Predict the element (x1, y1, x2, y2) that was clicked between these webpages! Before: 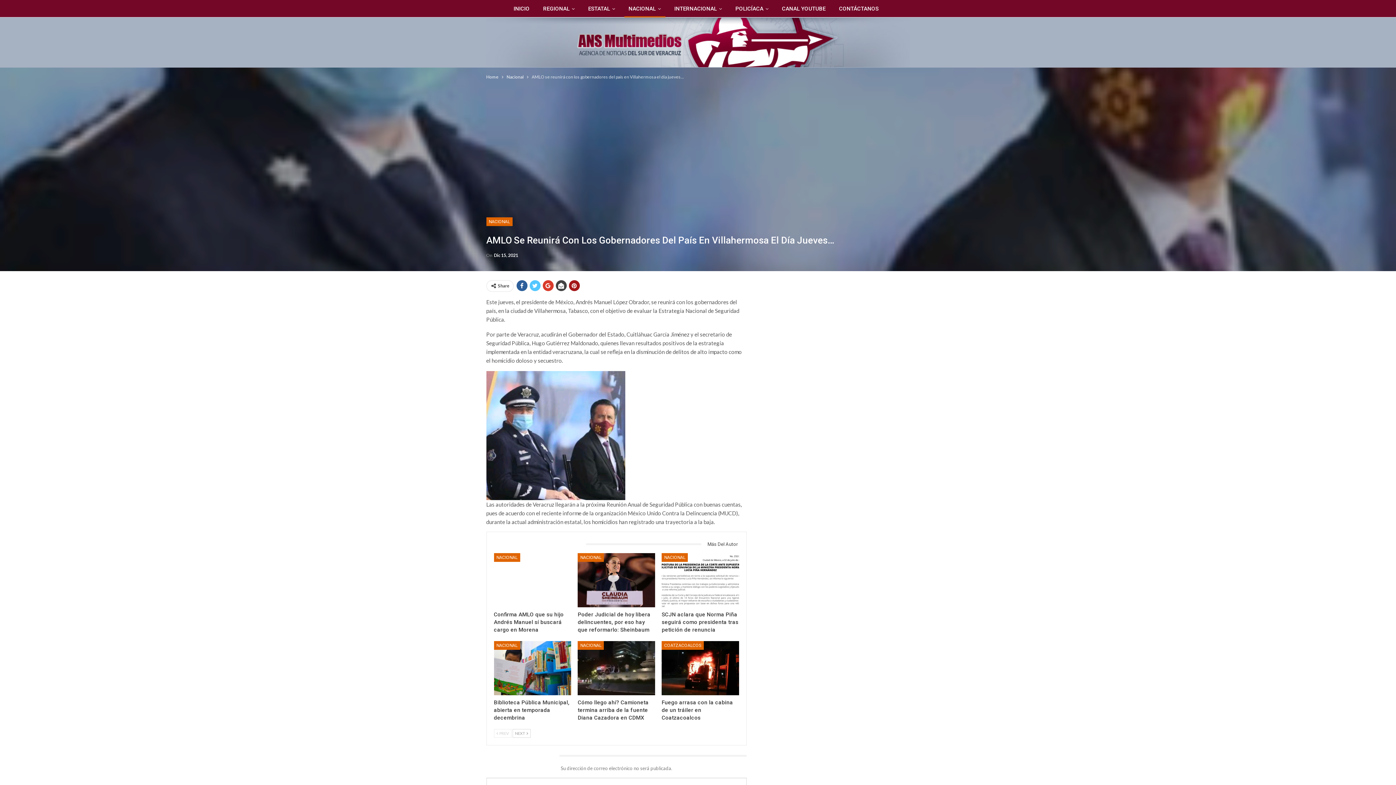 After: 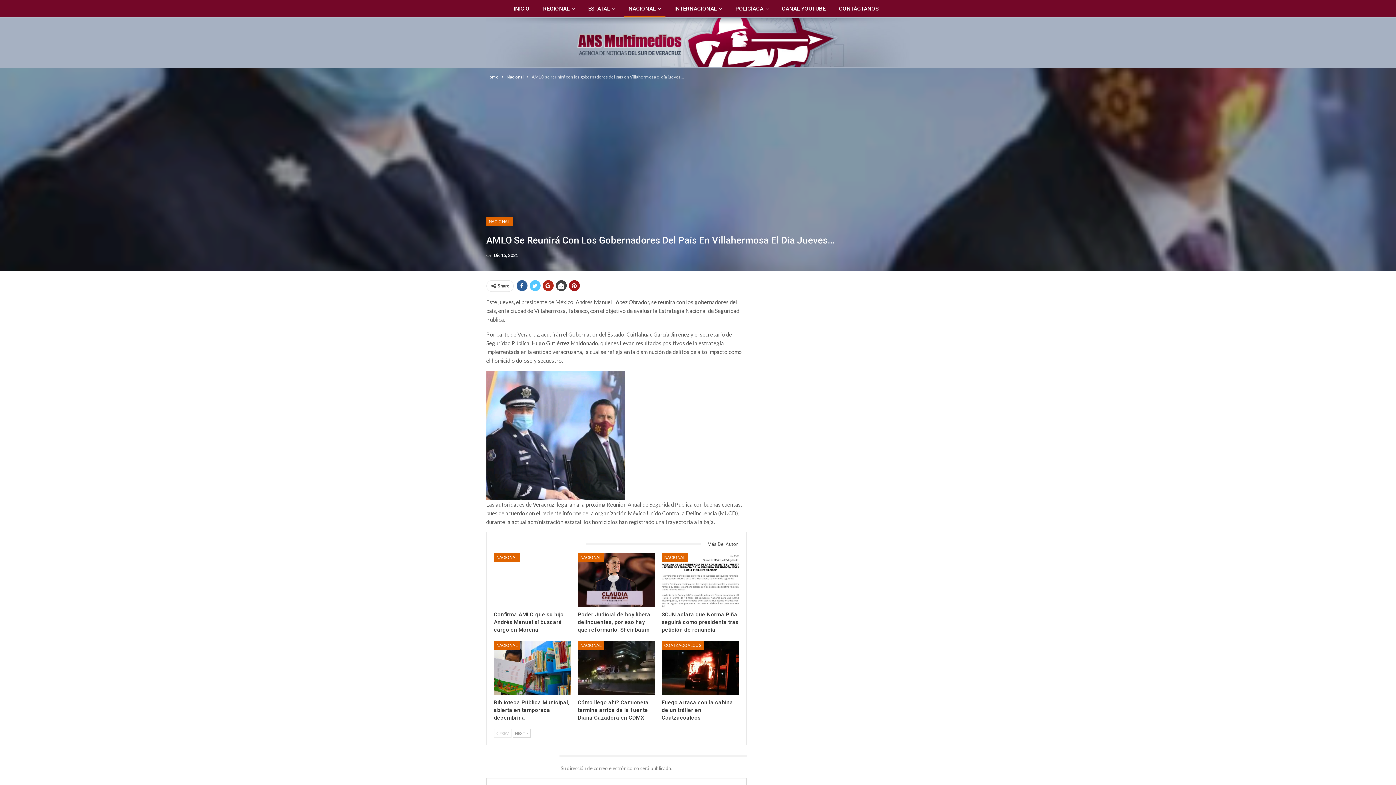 Action: bbox: (542, 280, 553, 291)